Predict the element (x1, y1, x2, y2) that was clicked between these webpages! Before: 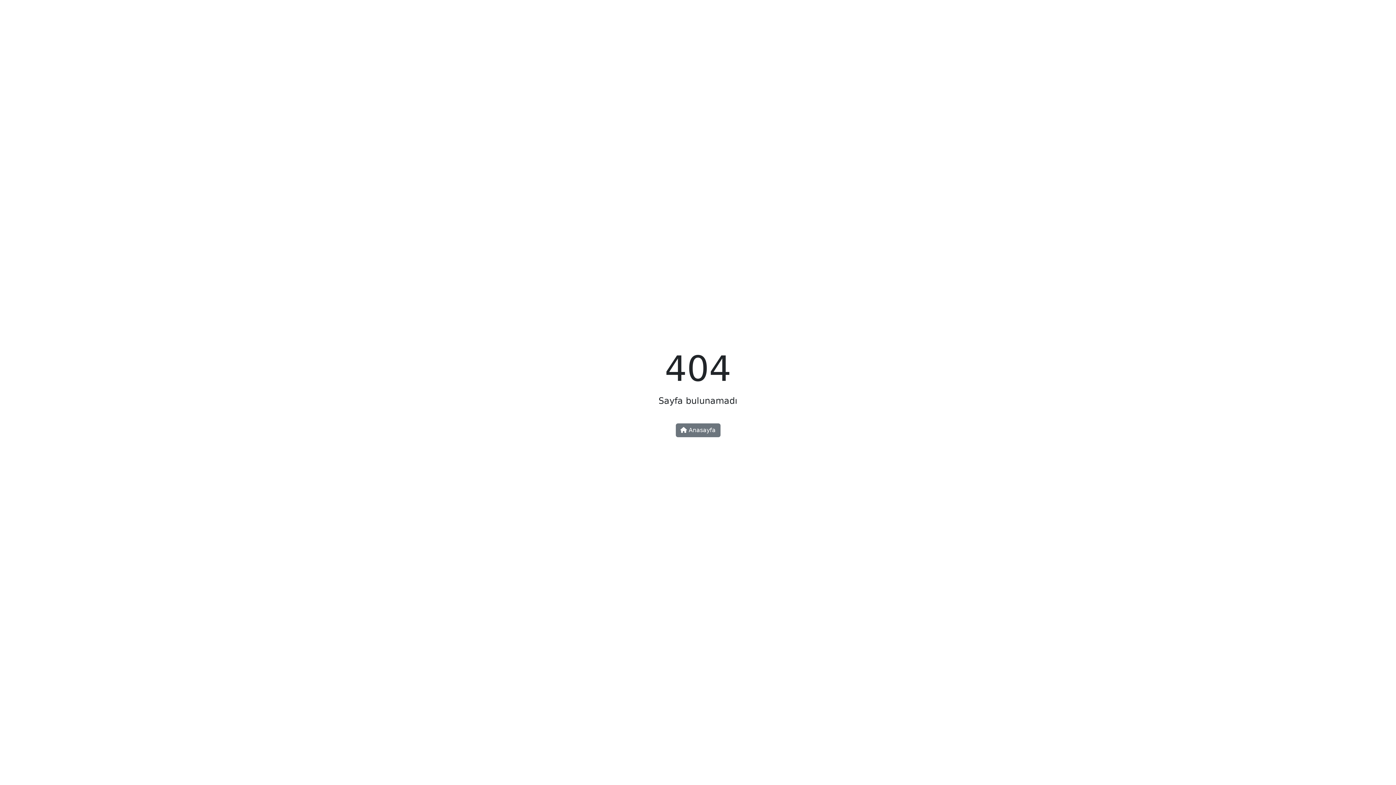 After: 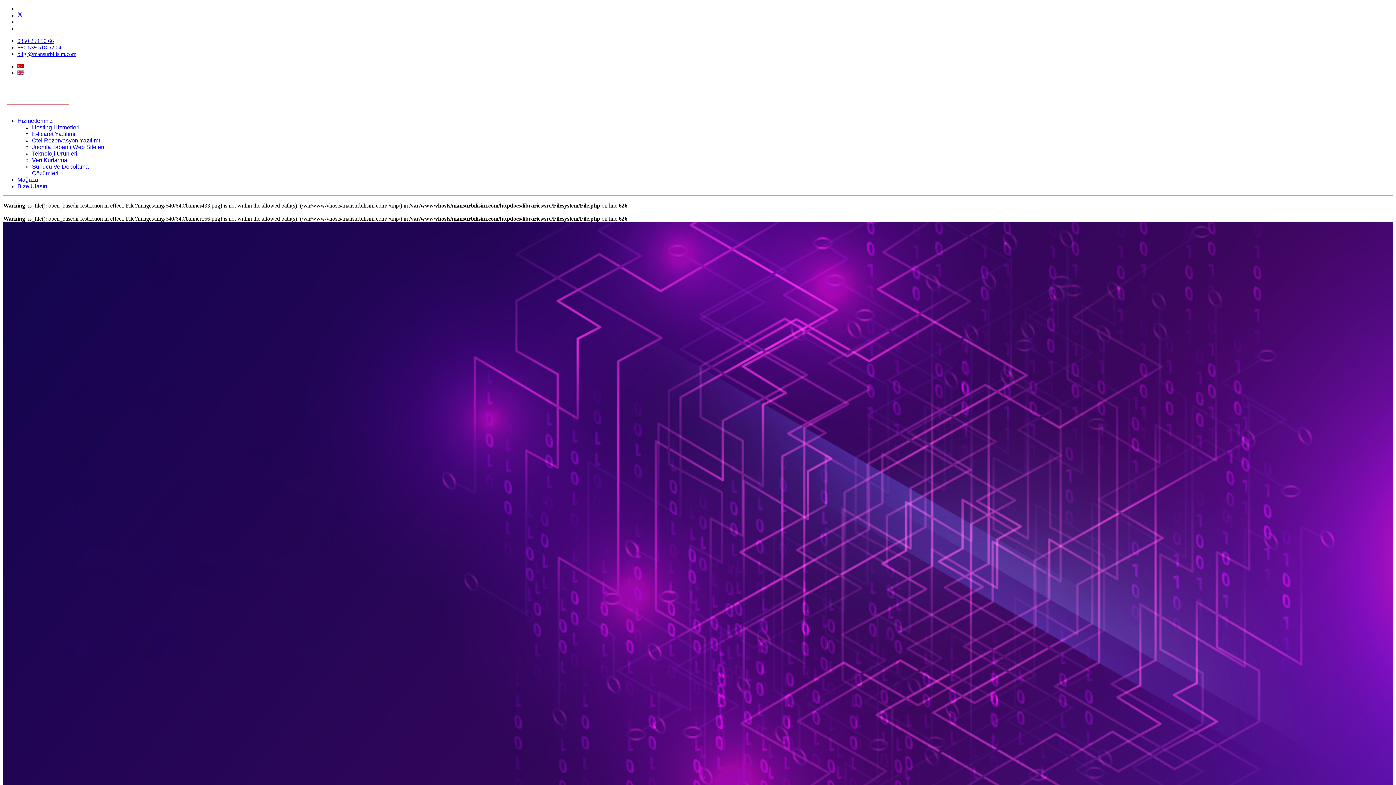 Action: label:  Anasayfa bbox: (675, 423, 720, 437)